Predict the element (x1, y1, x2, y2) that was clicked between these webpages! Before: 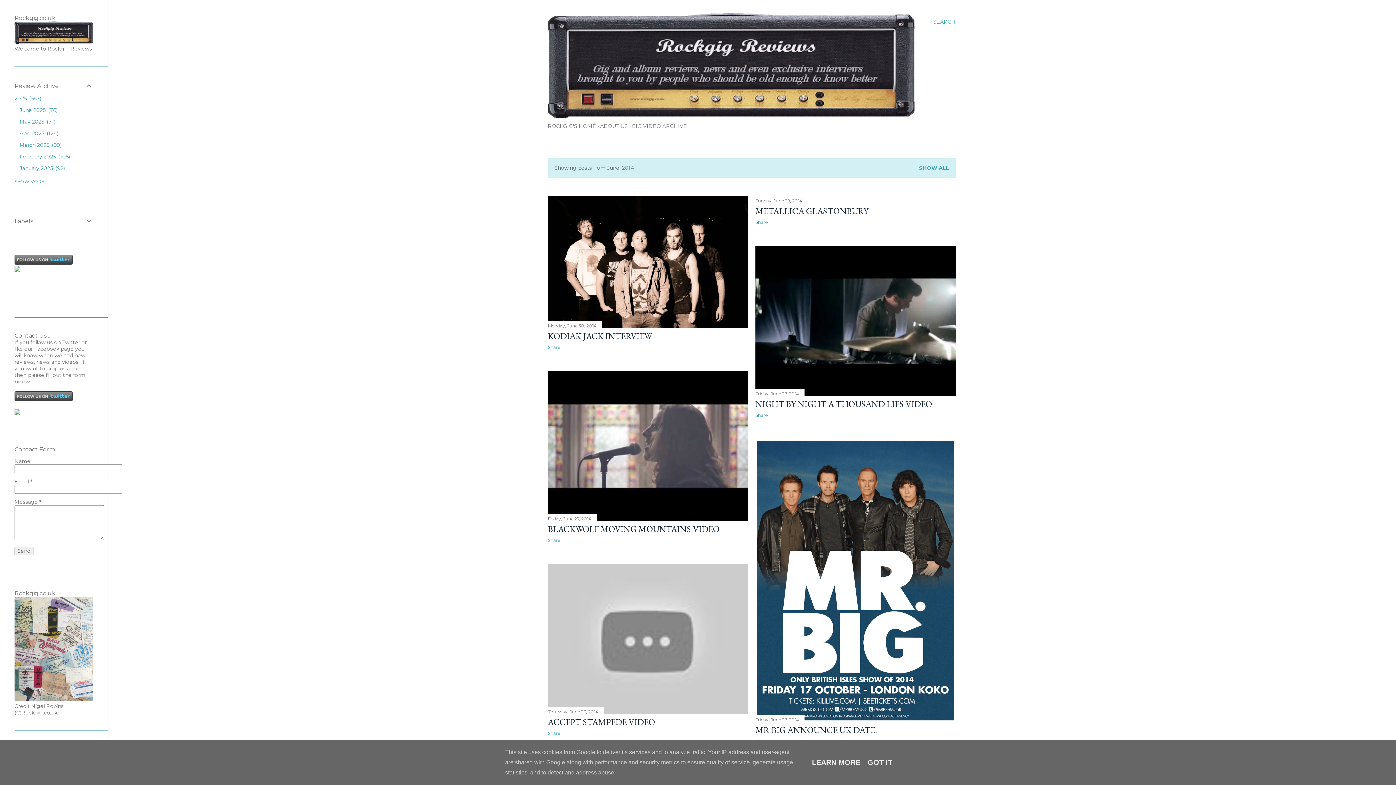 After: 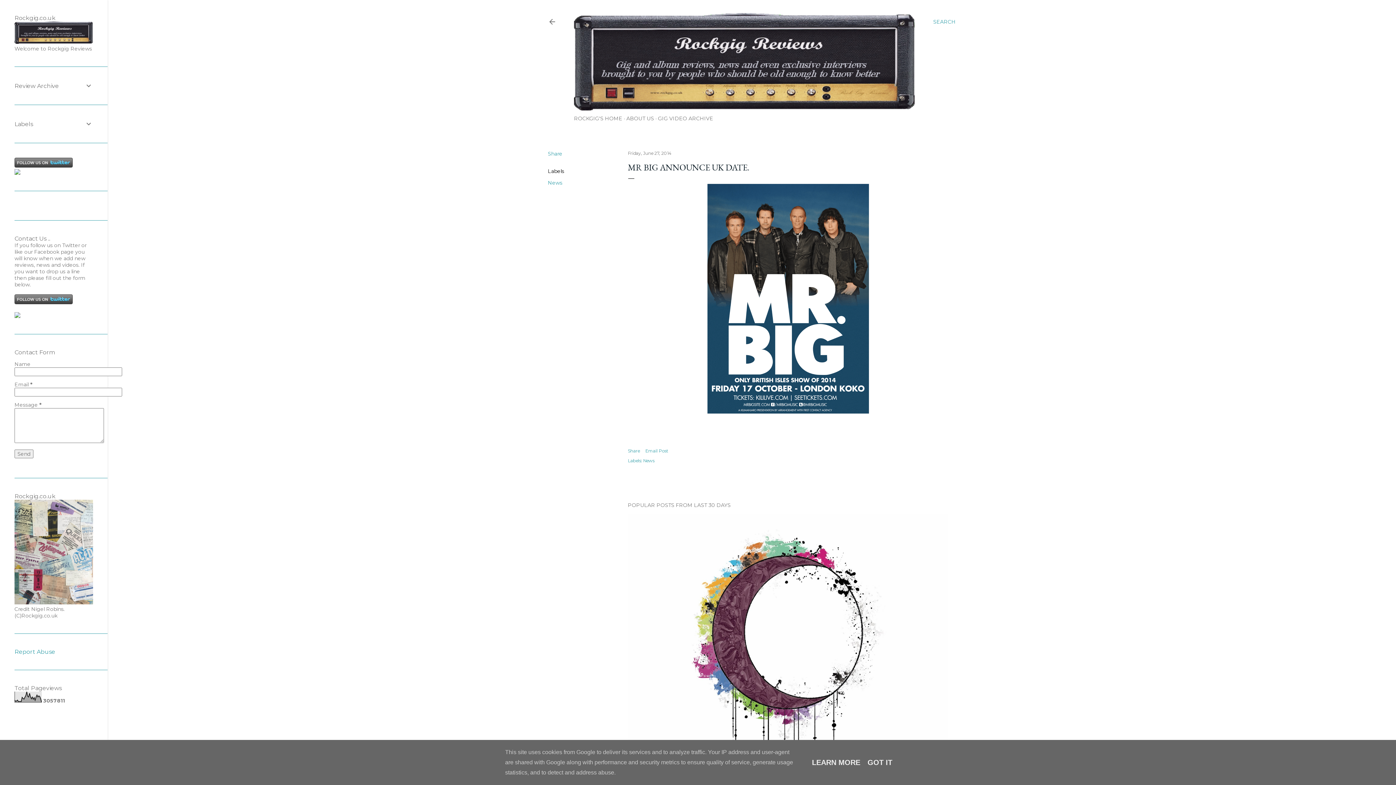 Action: bbox: (755, 724, 877, 736) label: MR BIG ANNOUNCE UK DATE.